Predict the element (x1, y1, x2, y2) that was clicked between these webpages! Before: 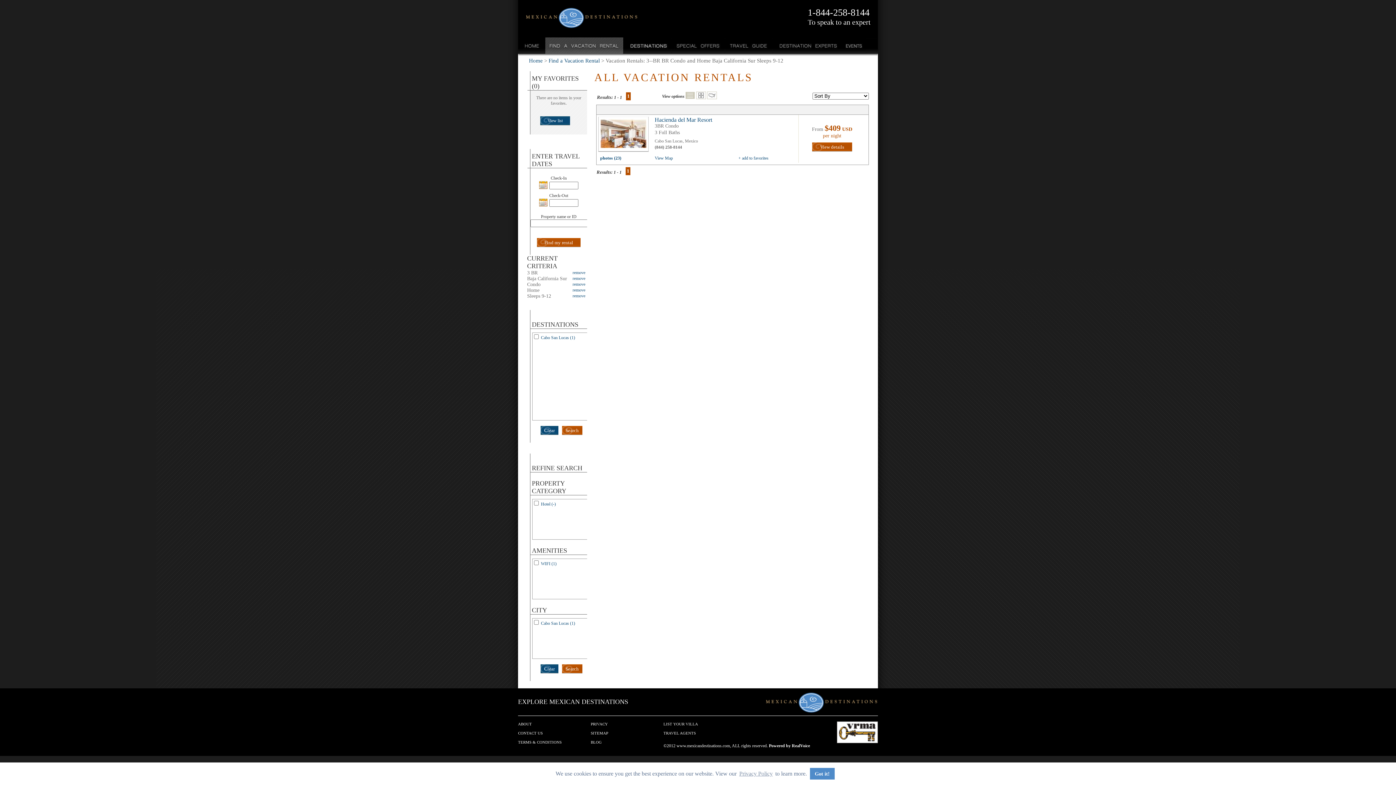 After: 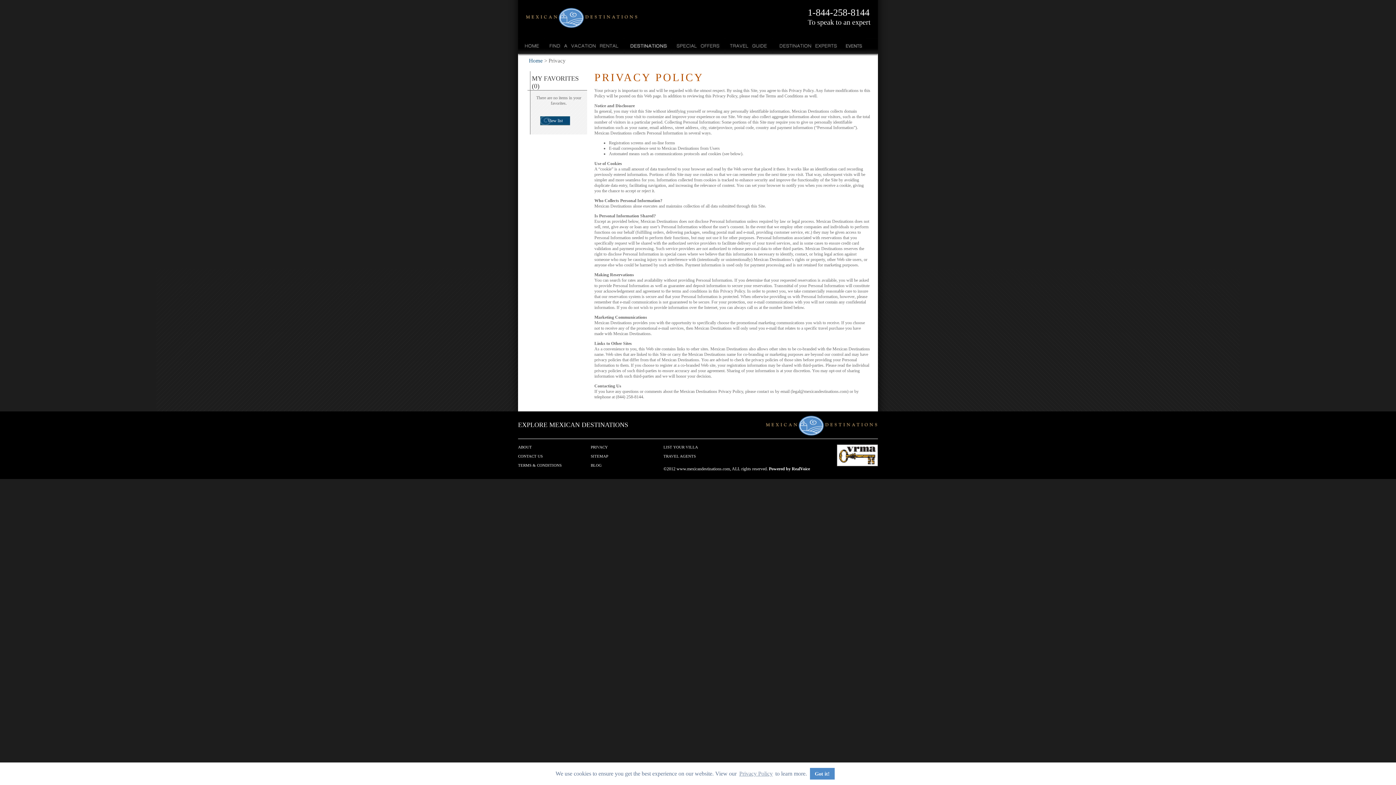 Action: bbox: (590, 722, 608, 726) label: PRIVACY